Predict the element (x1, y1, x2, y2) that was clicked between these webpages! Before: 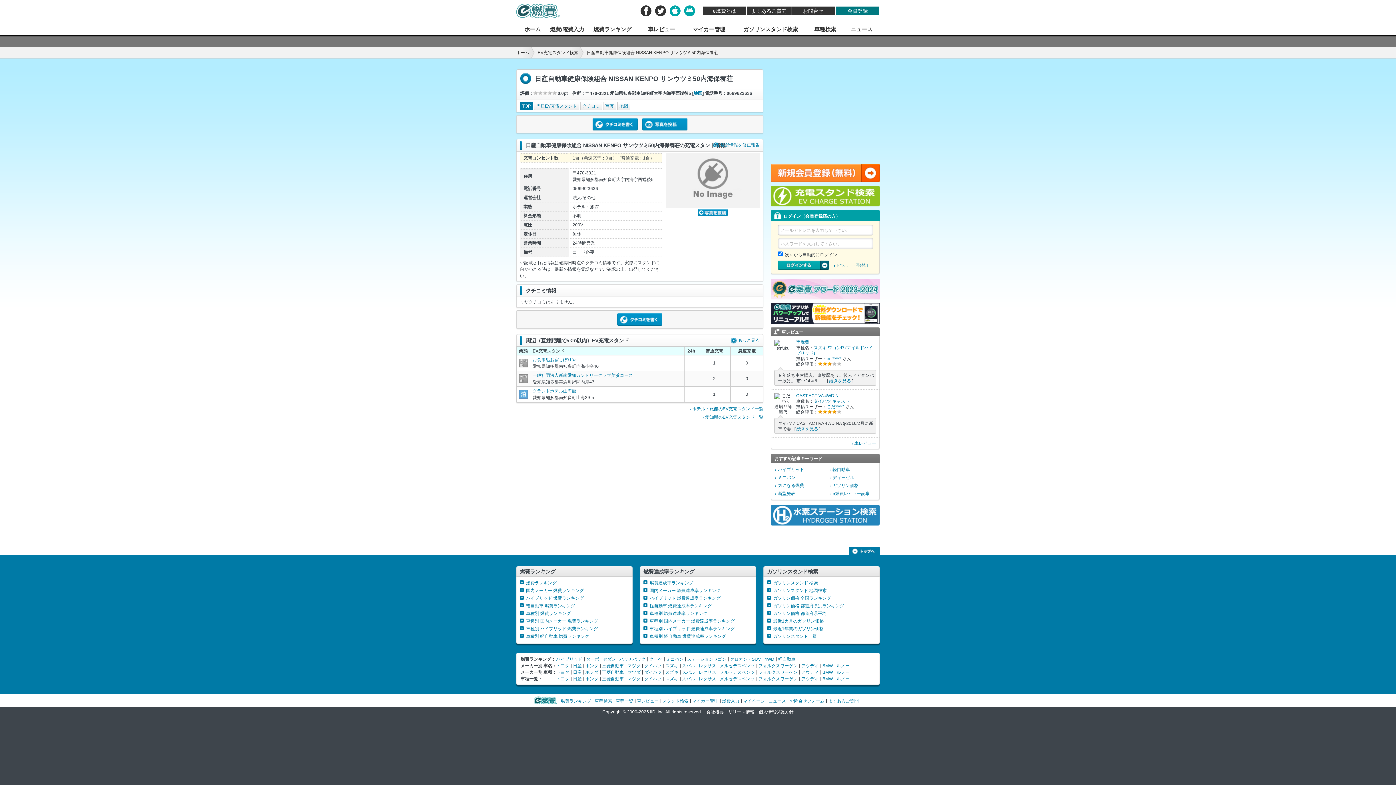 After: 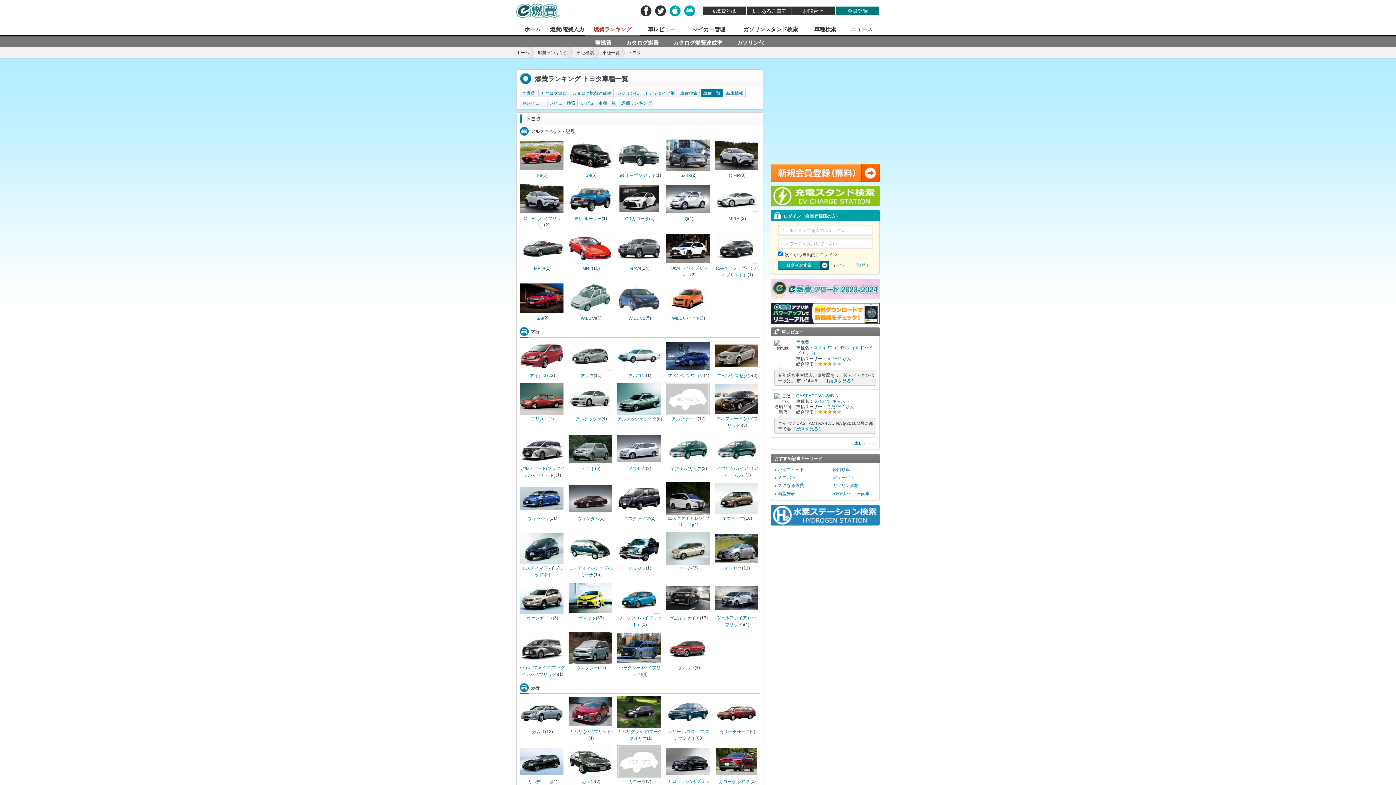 Action: label: トヨタ bbox: (556, 676, 569, 681)